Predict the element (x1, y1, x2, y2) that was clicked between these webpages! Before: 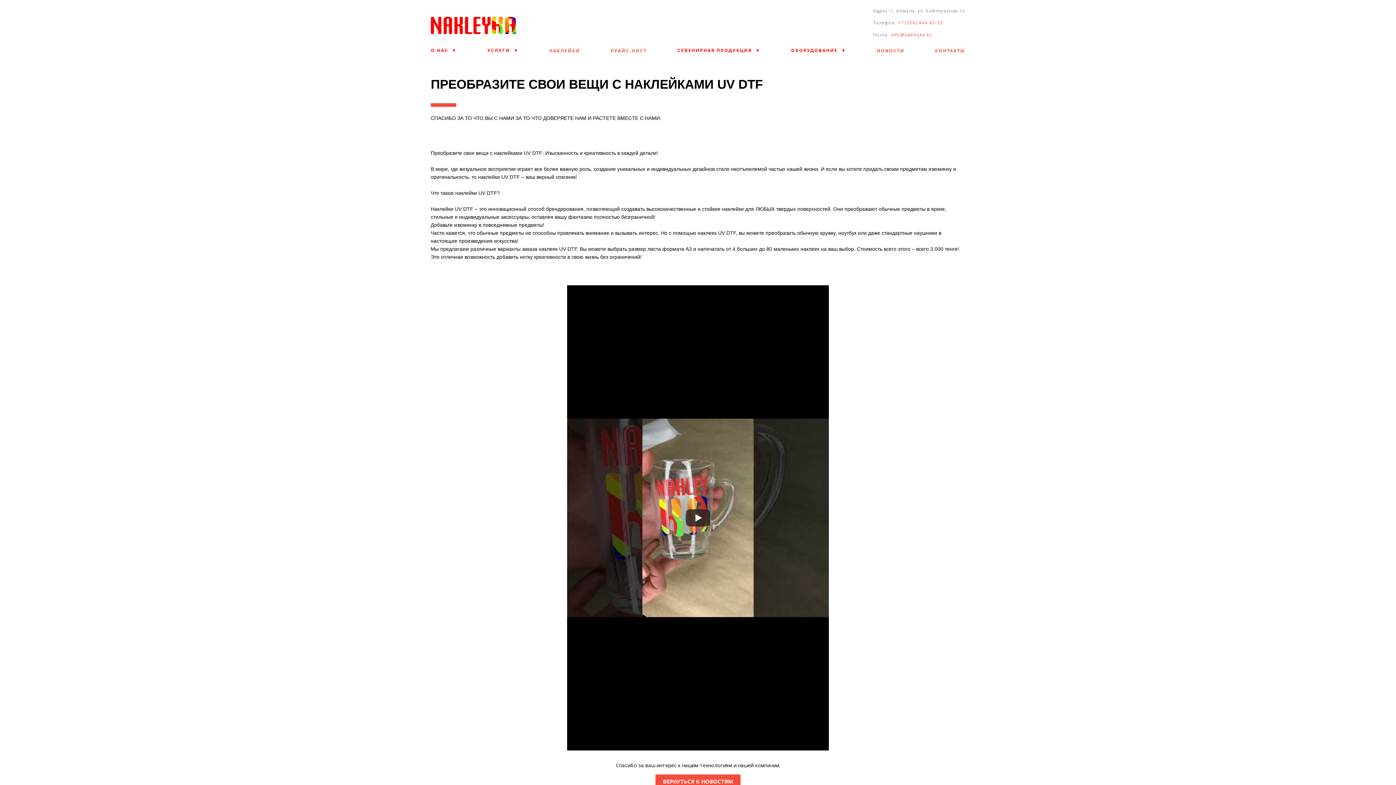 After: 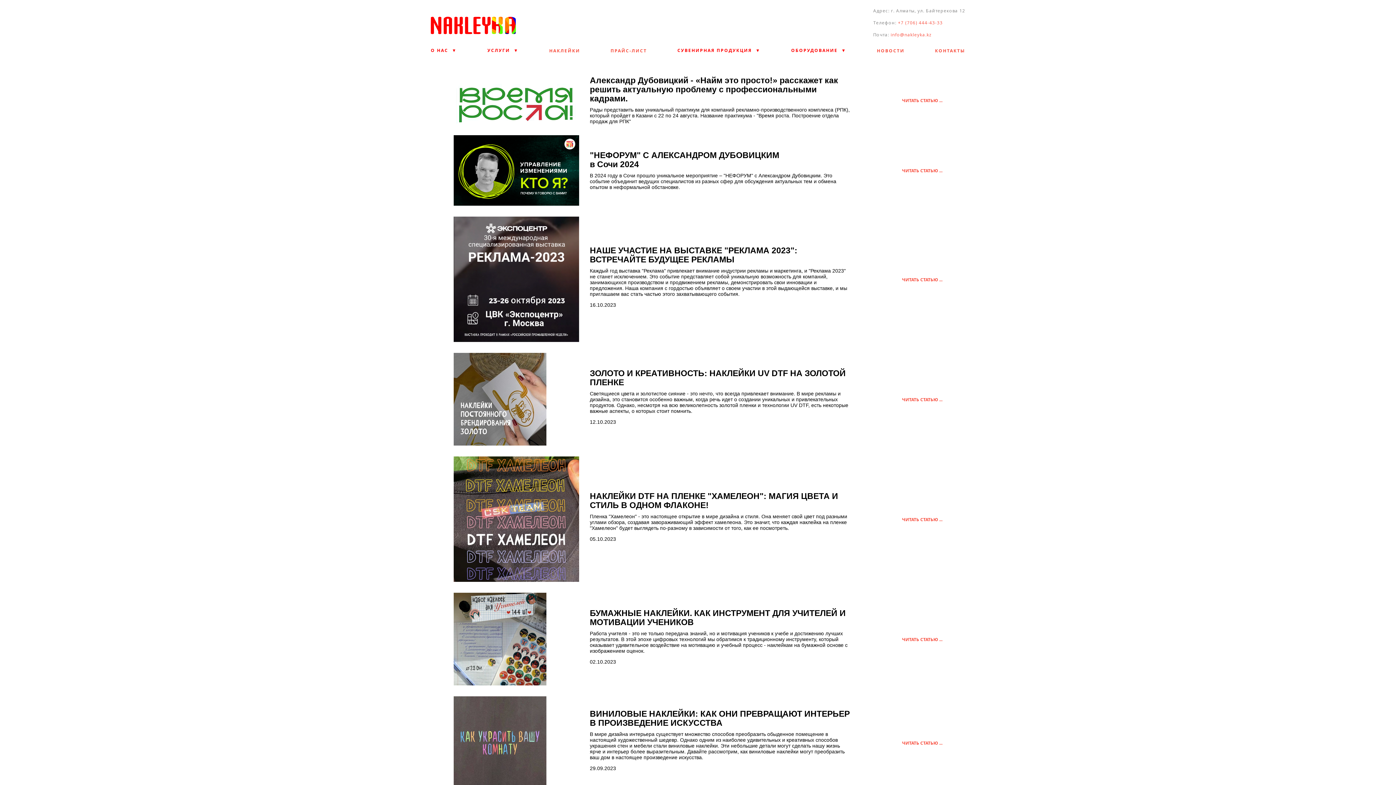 Action: bbox: (877, 43, 904, 57) label: НОВОСТИ